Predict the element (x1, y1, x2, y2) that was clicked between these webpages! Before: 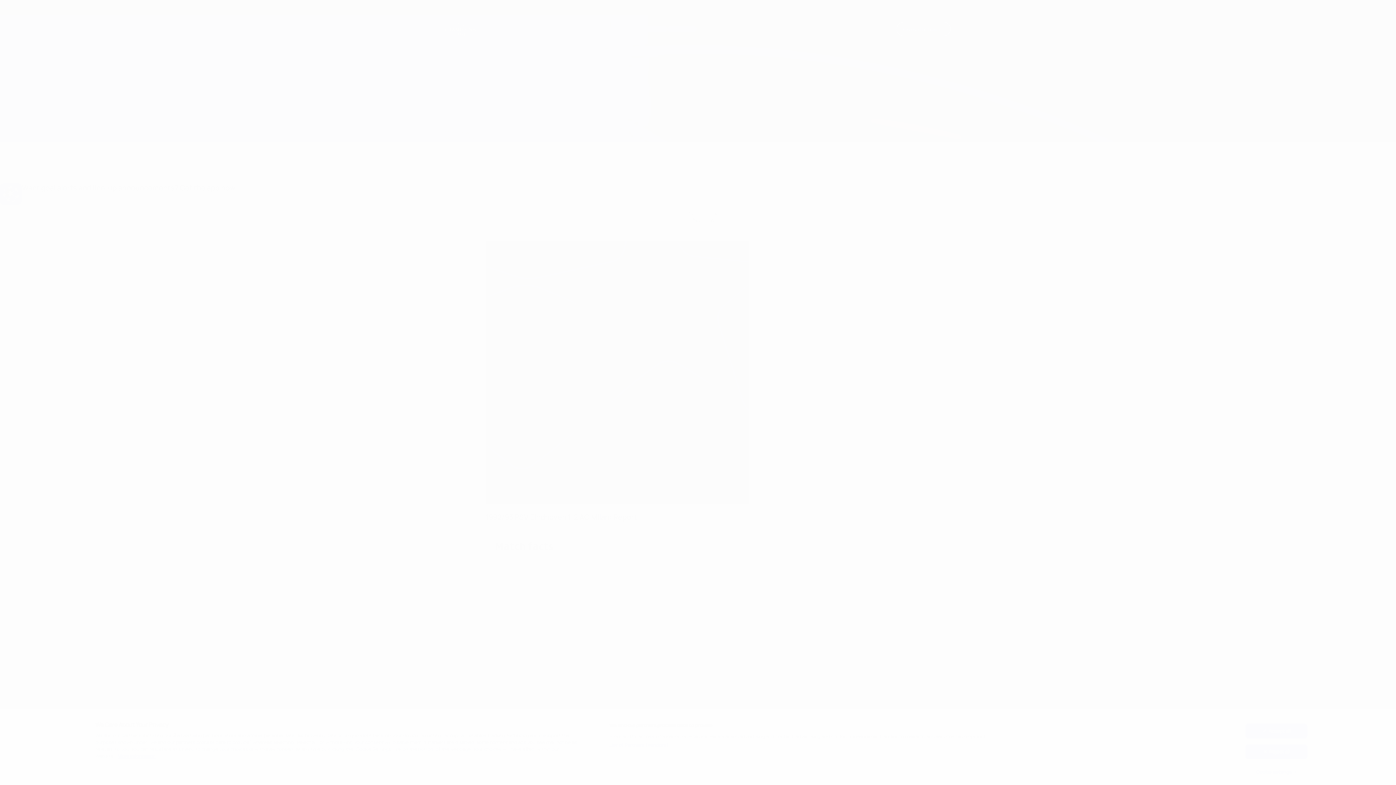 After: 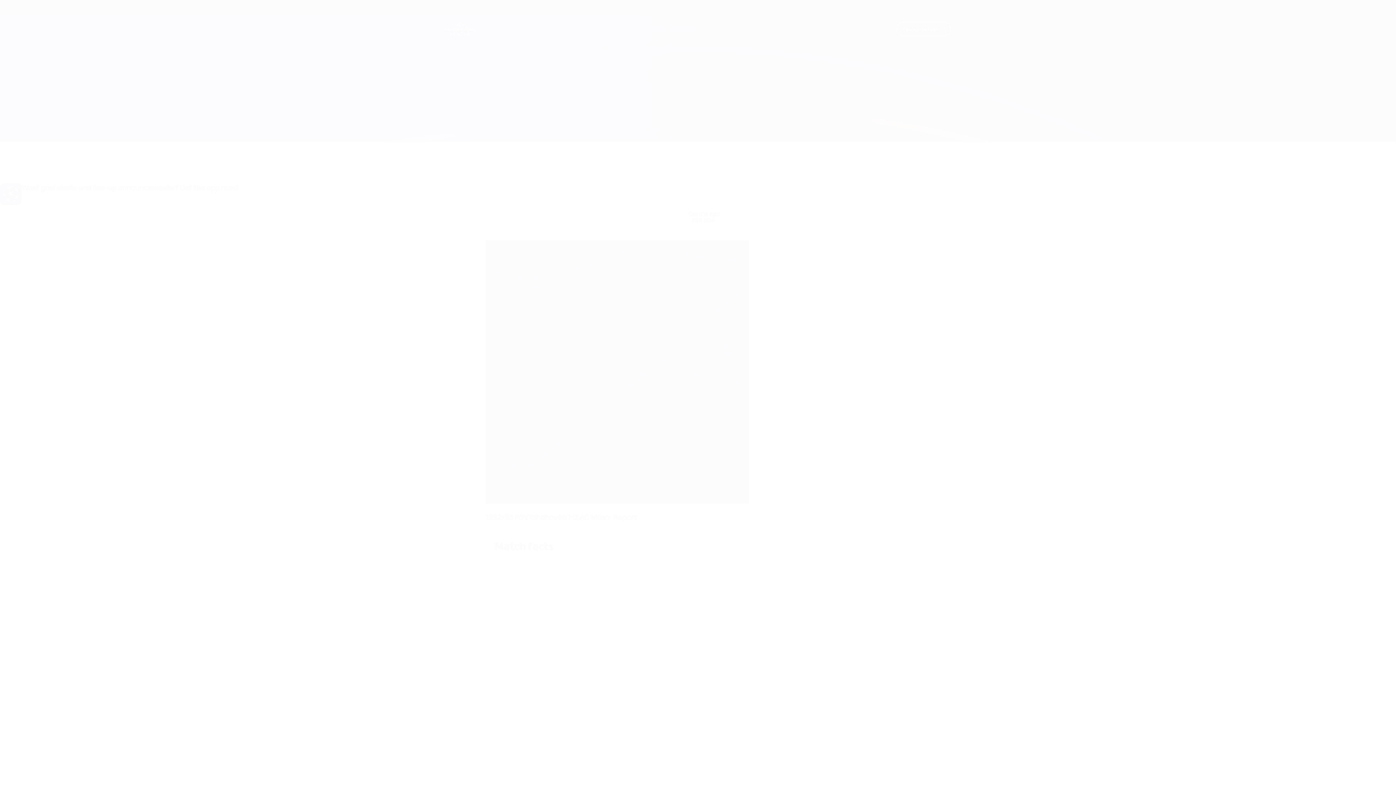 Action: label: Reject all bbox: (1245, 744, 1307, 759)